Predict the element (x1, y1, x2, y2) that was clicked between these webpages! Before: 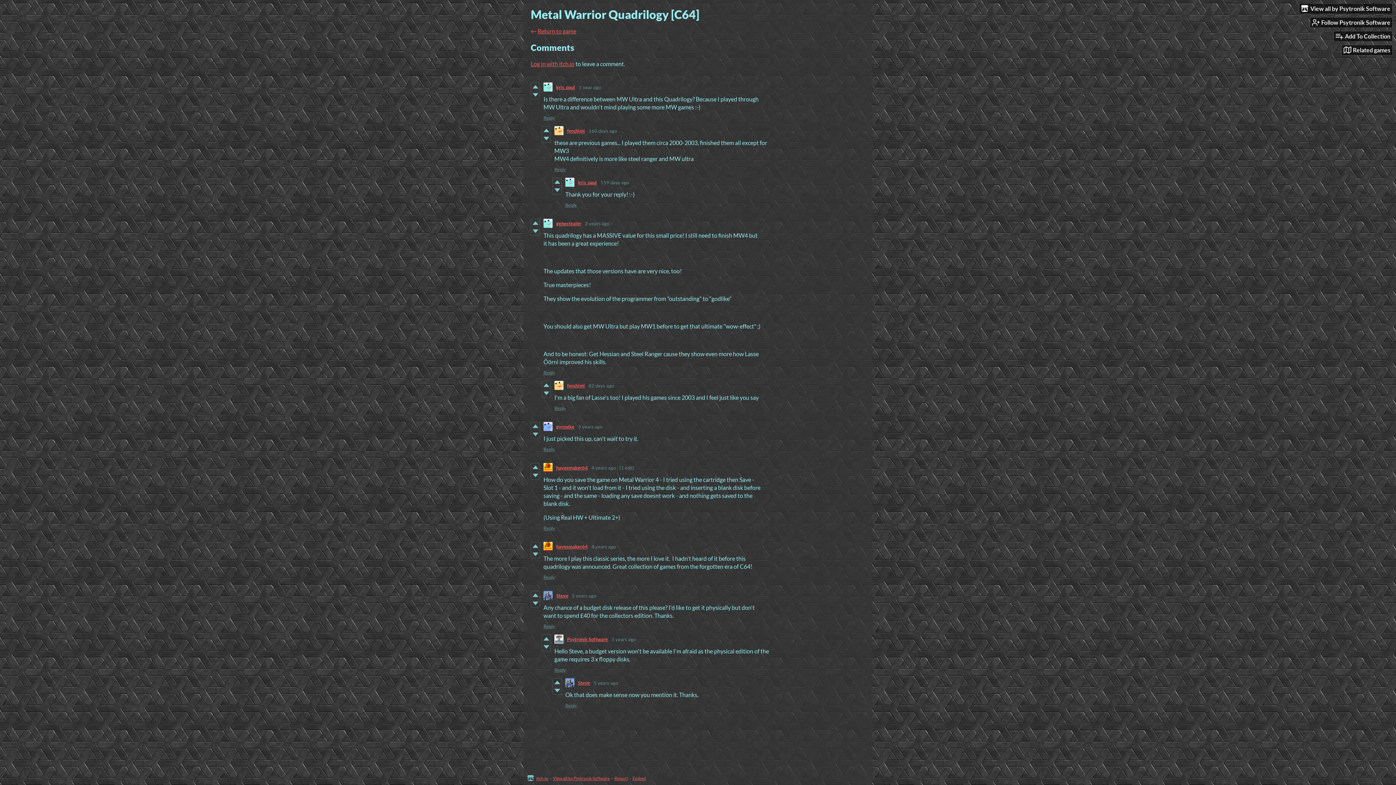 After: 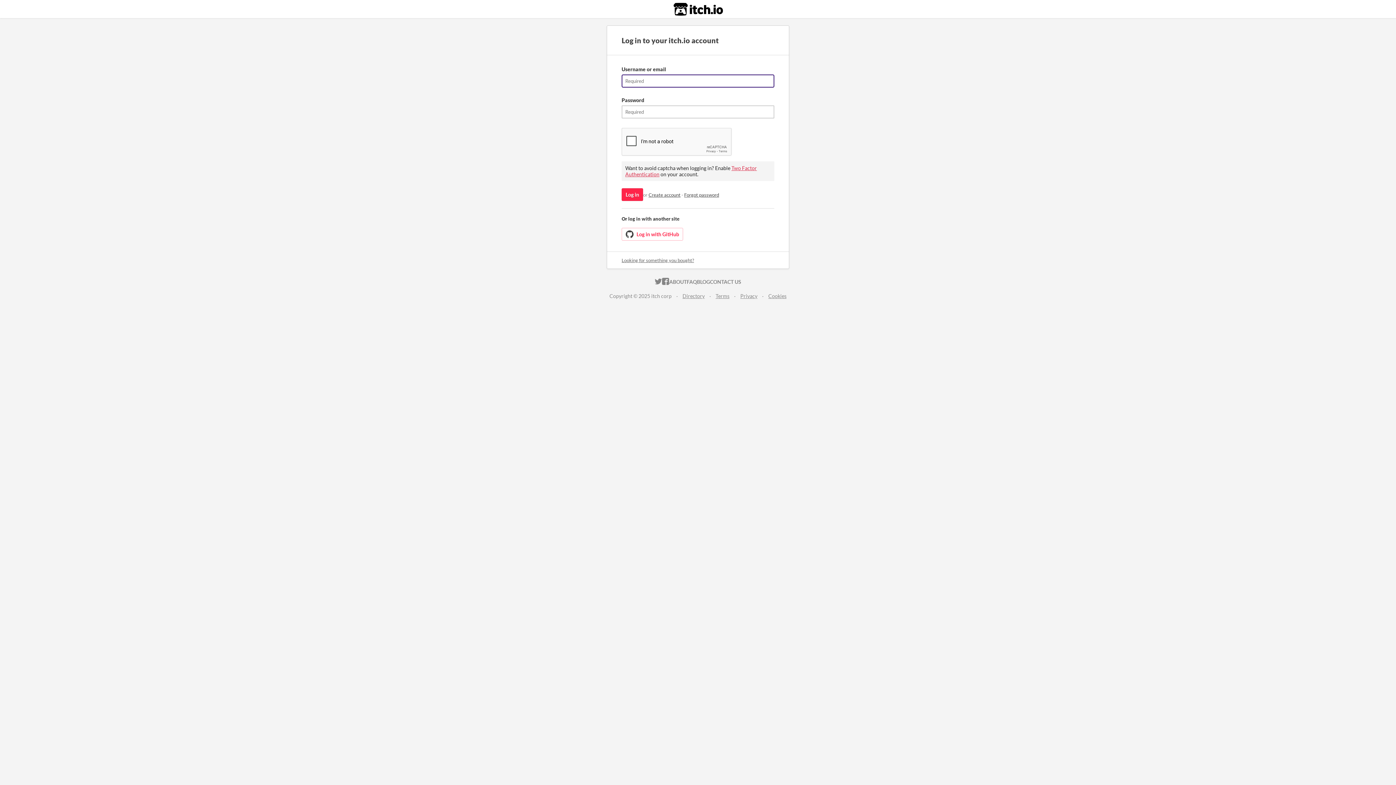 Action: bbox: (531, 227, 539, 235)